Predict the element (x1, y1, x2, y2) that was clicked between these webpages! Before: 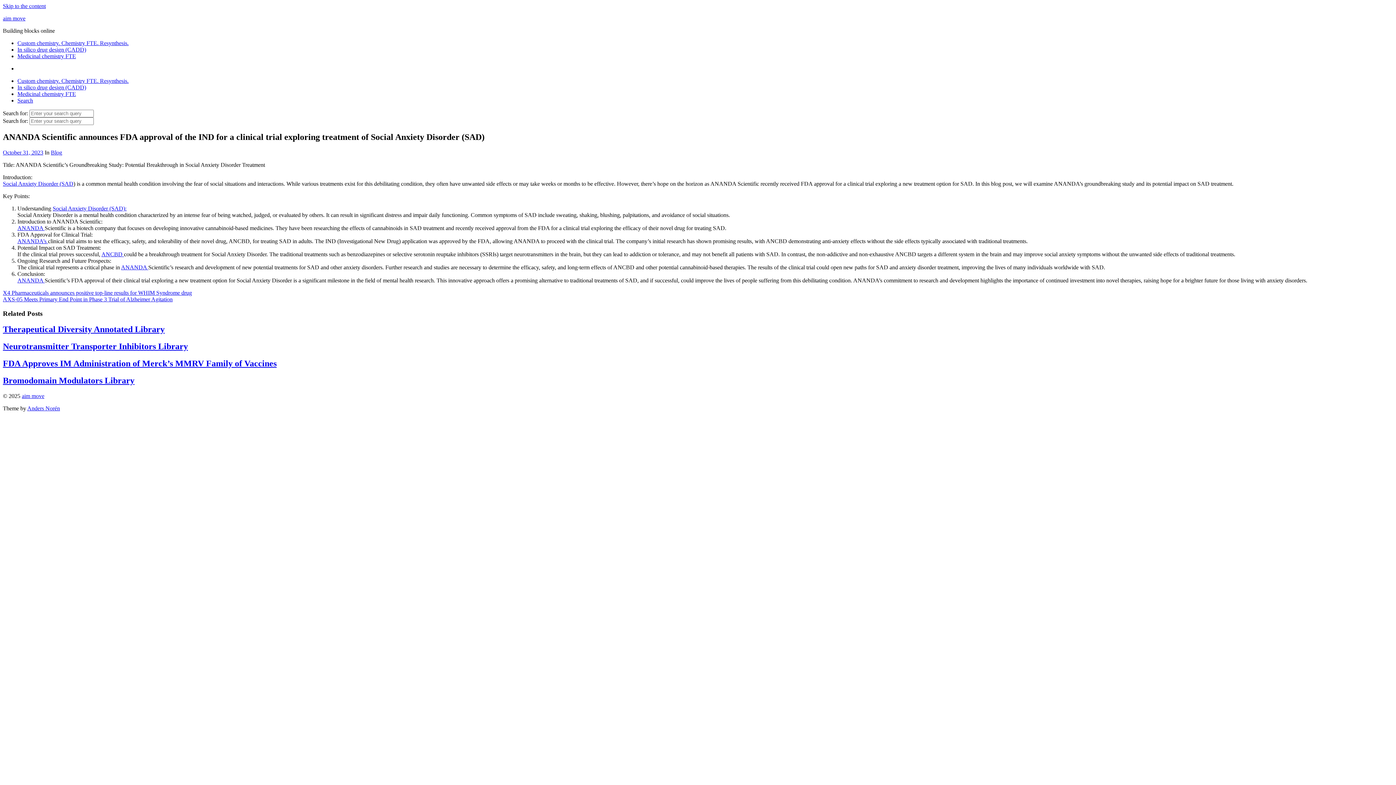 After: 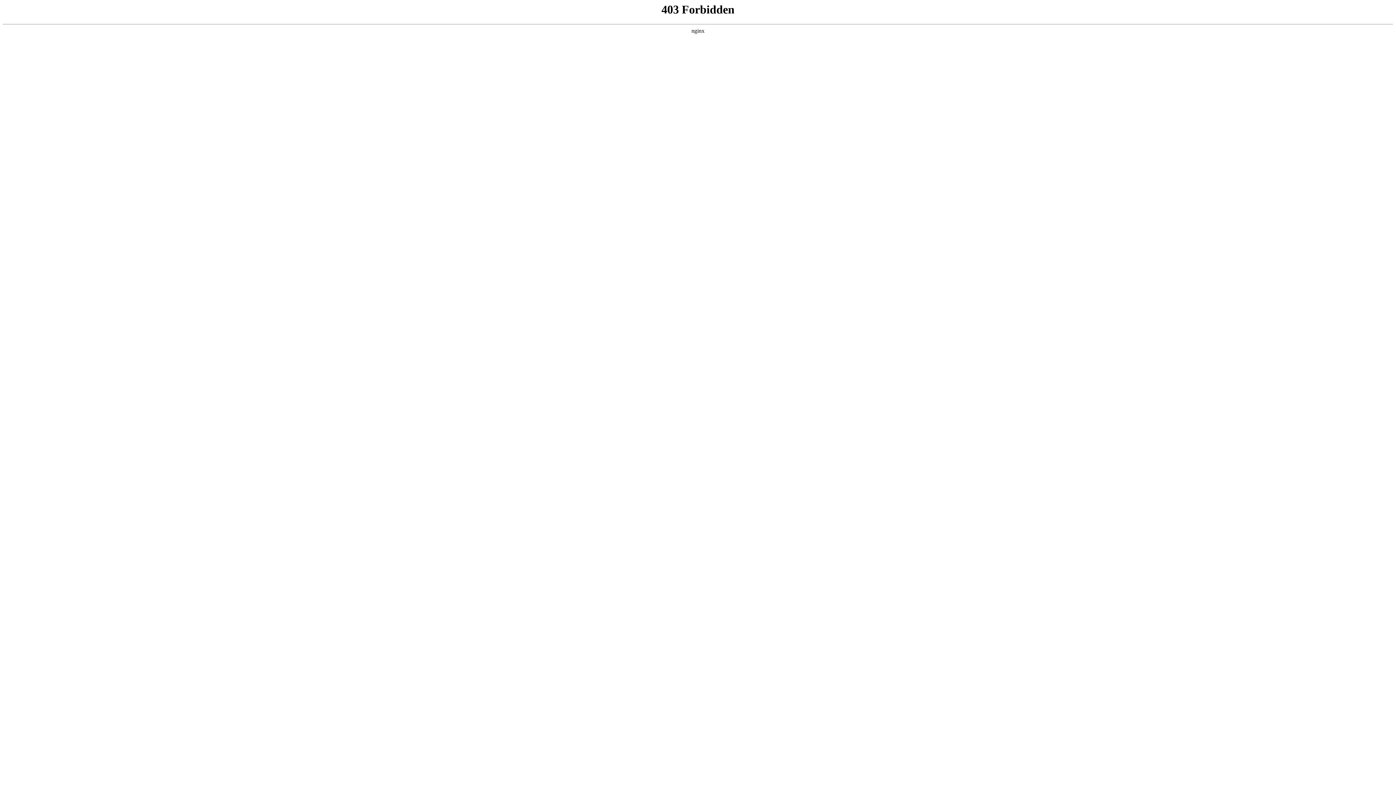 Action: bbox: (17, 277, 44, 283) label: ANANDA 